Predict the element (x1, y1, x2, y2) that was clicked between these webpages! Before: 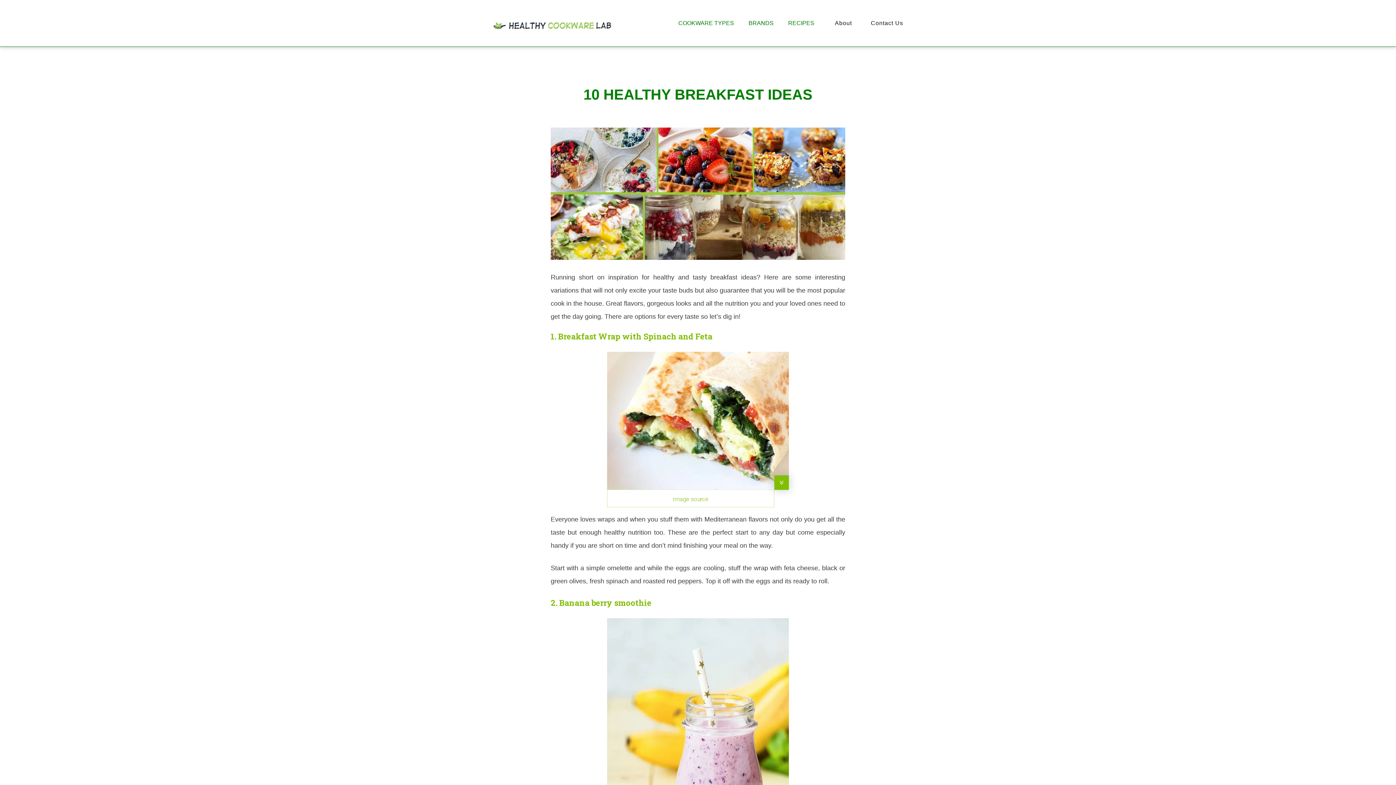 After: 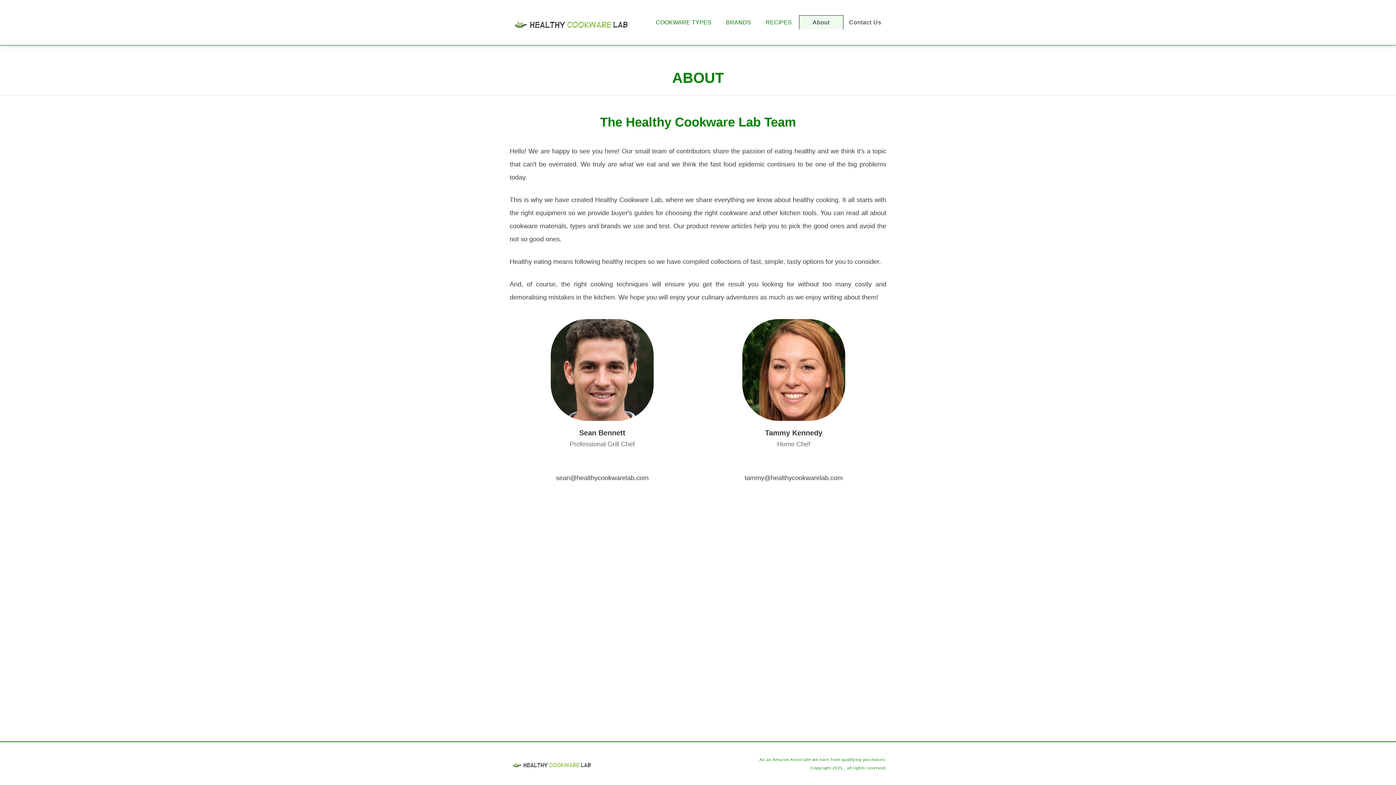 Action: label: About bbox: (823, 18, 863, 28)